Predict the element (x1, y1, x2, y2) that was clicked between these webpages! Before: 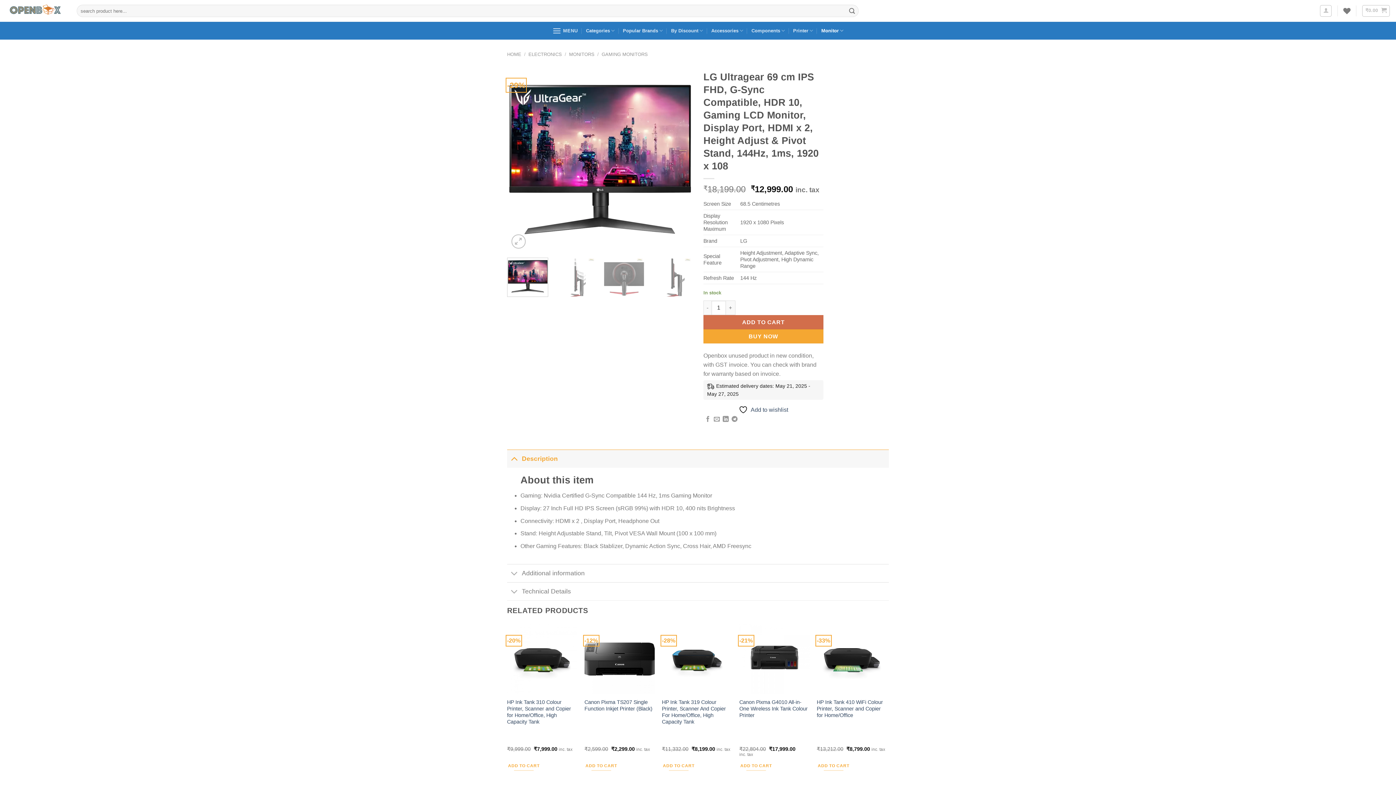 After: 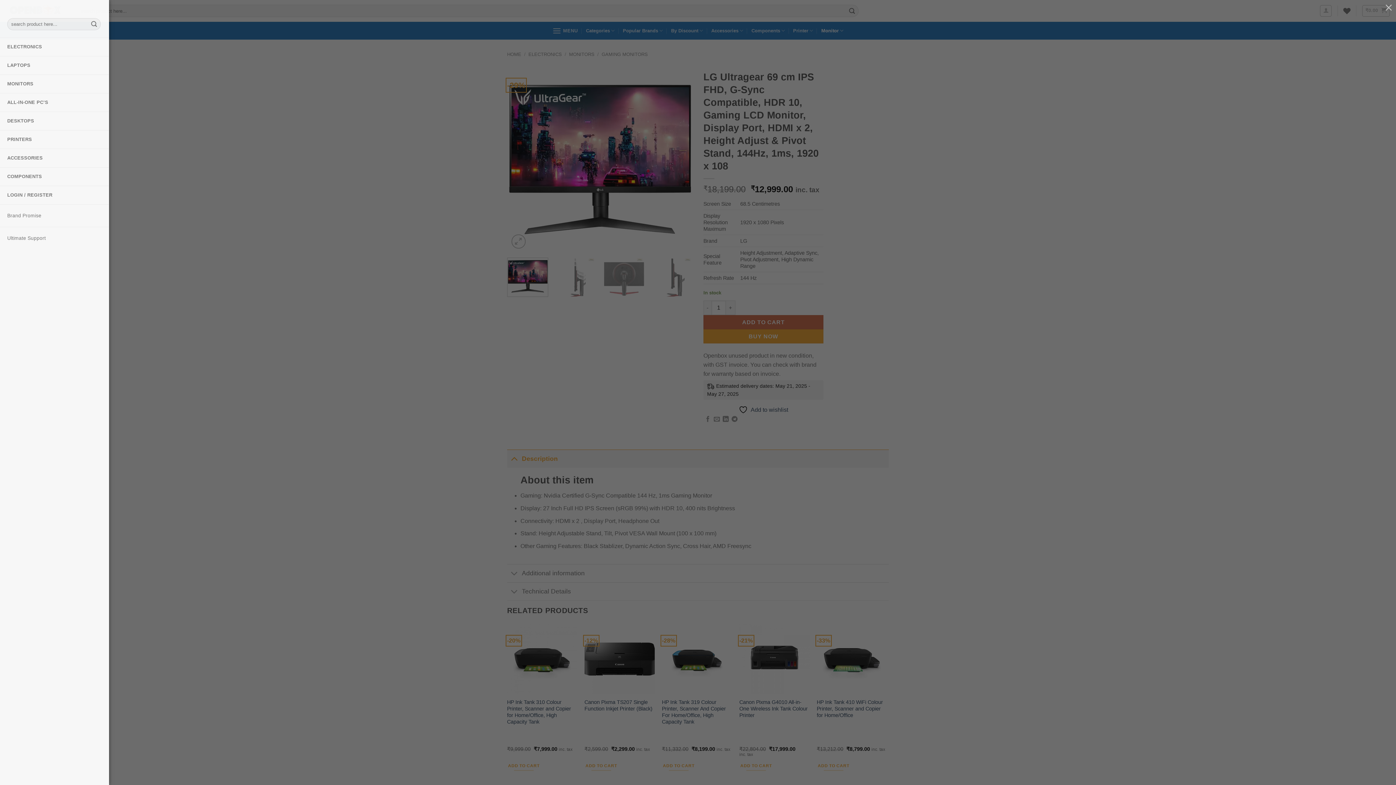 Action: bbox: (552, 21, 577, 39) label: Menu